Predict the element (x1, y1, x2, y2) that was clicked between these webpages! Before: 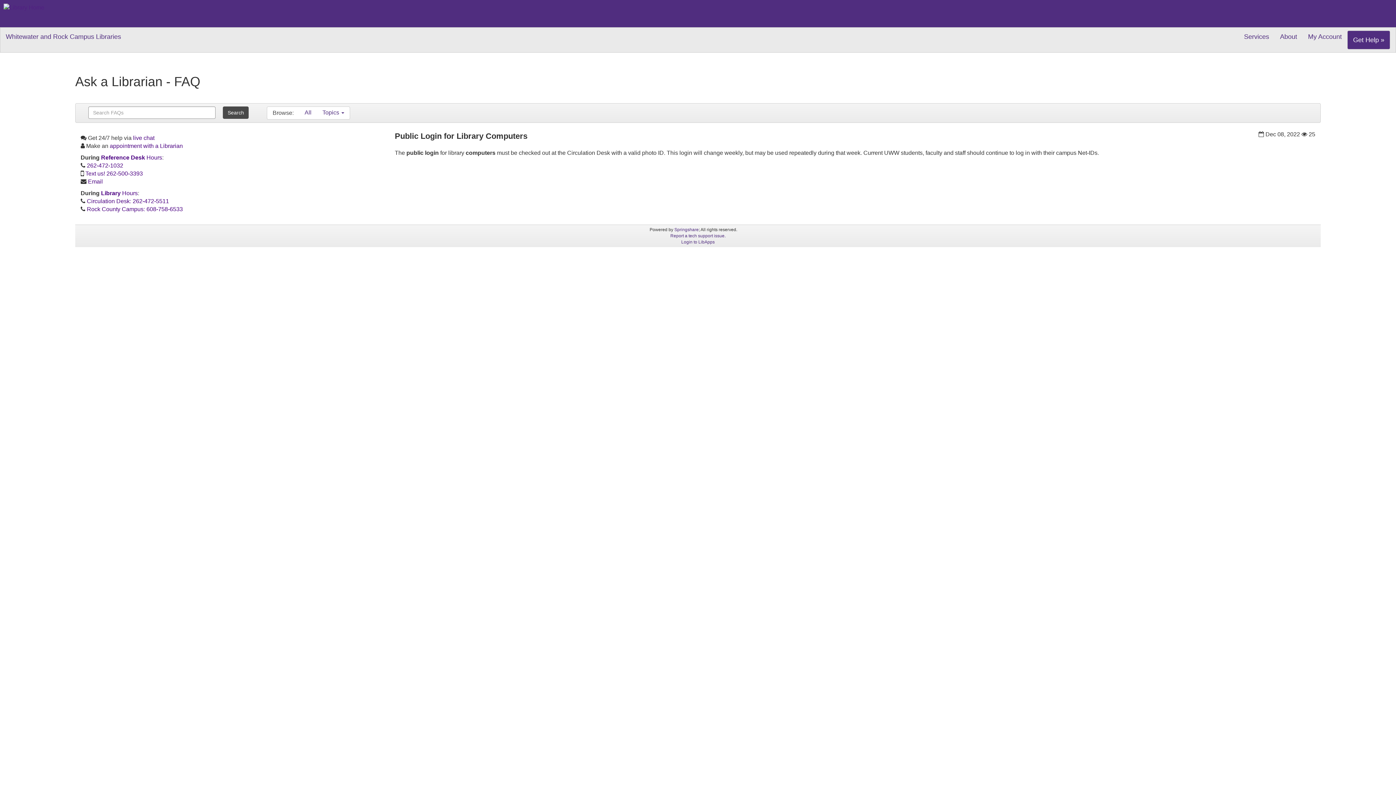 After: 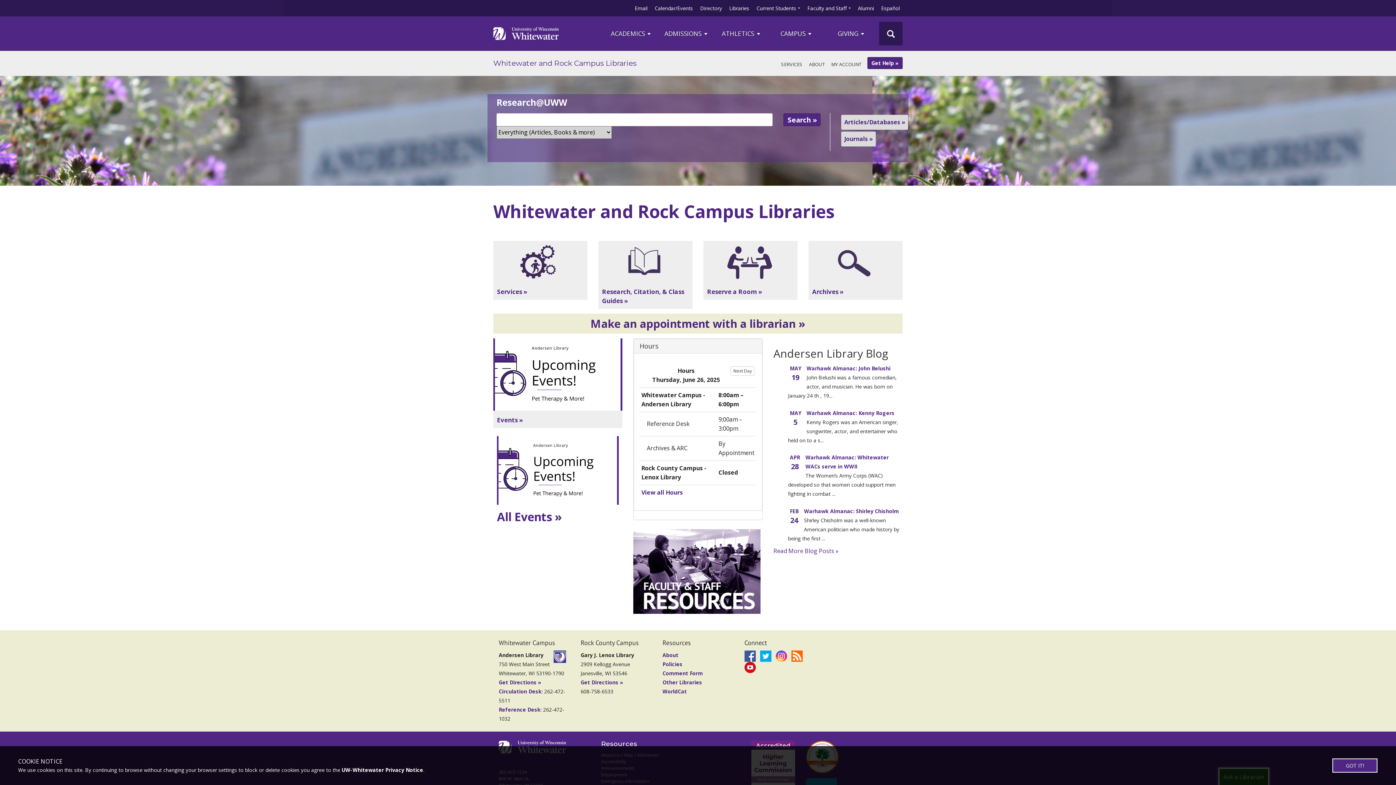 Action: bbox: (0, 27, 126, 45) label: Whitewater and Rock Campus Libraries